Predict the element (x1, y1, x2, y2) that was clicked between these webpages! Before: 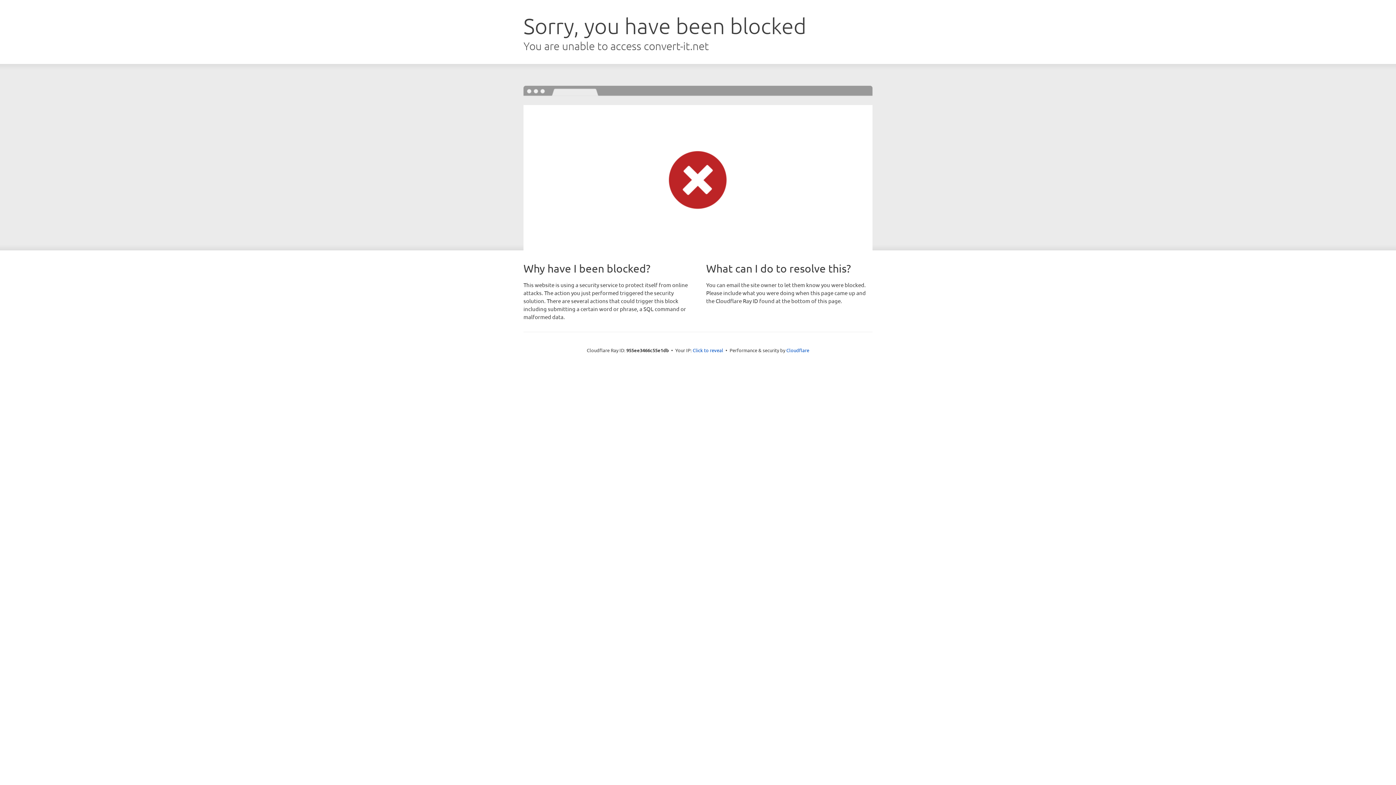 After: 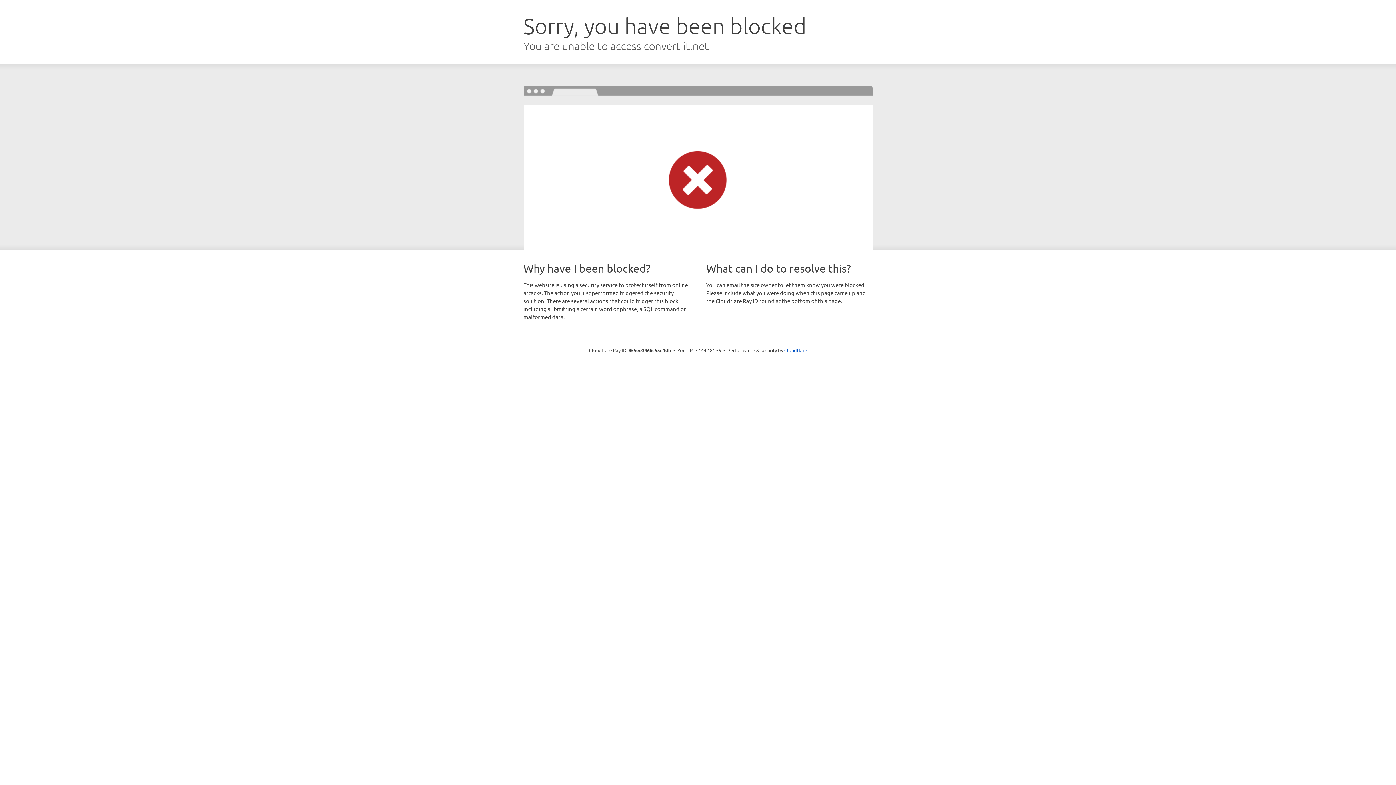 Action: label: Click to reveal bbox: (692, 346, 723, 353)